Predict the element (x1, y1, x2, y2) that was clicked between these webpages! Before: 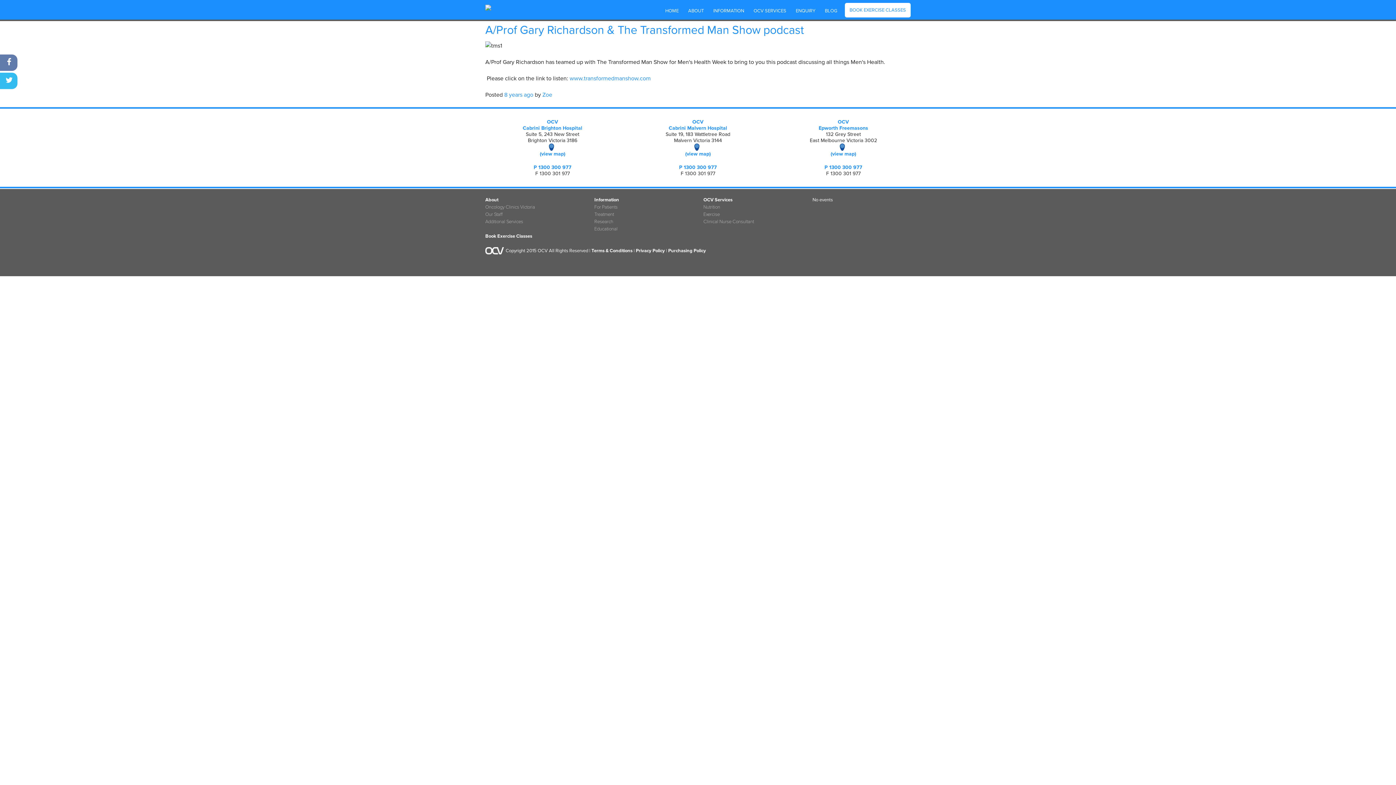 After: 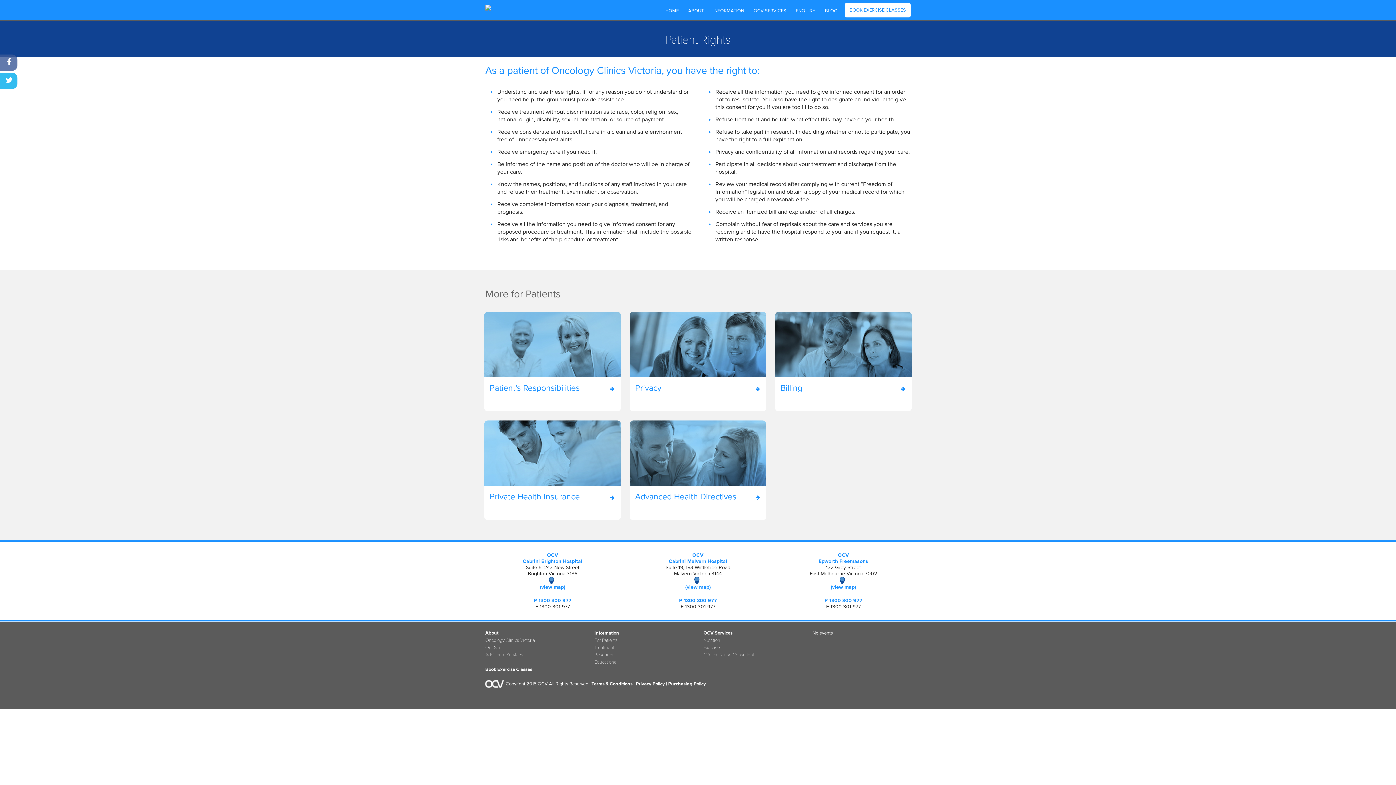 Action: label: For Patients bbox: (594, 204, 617, 210)